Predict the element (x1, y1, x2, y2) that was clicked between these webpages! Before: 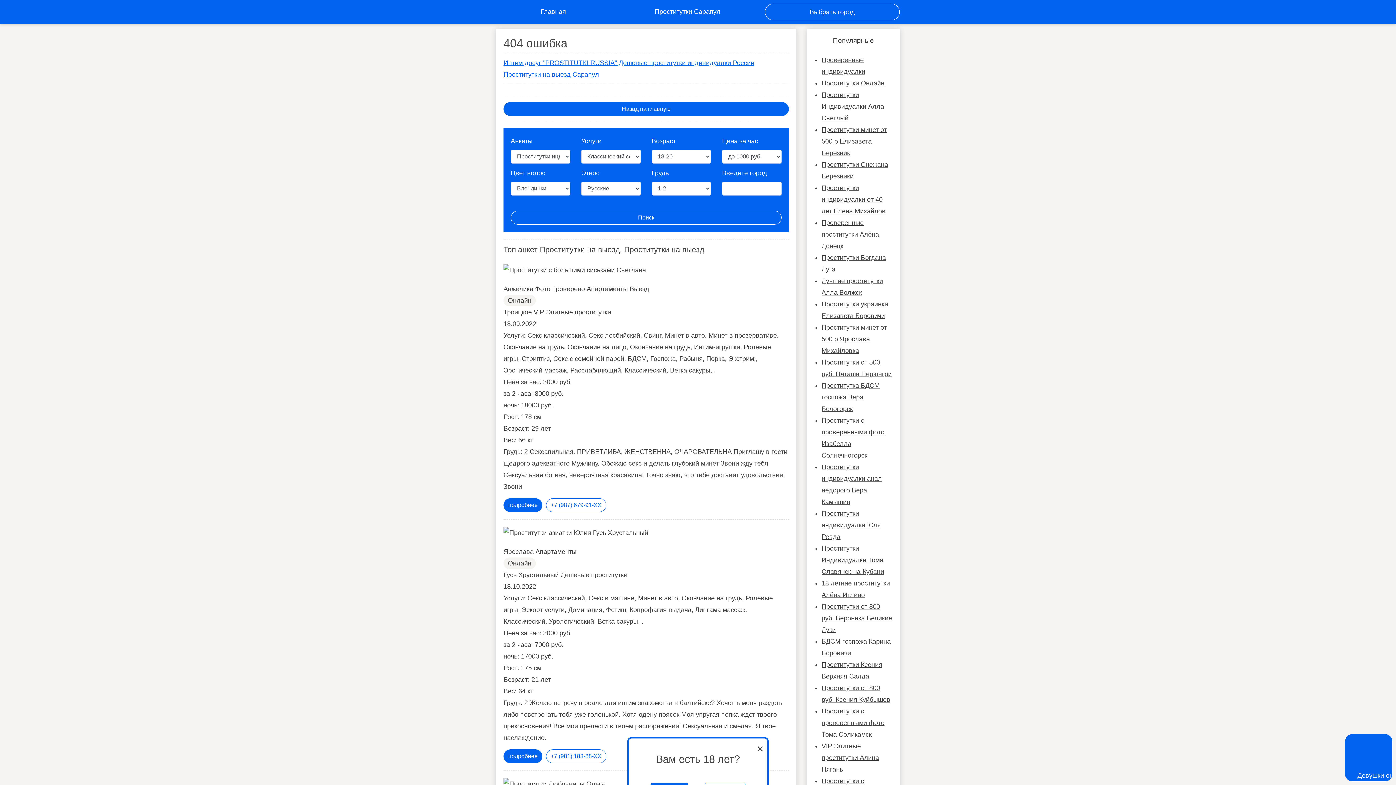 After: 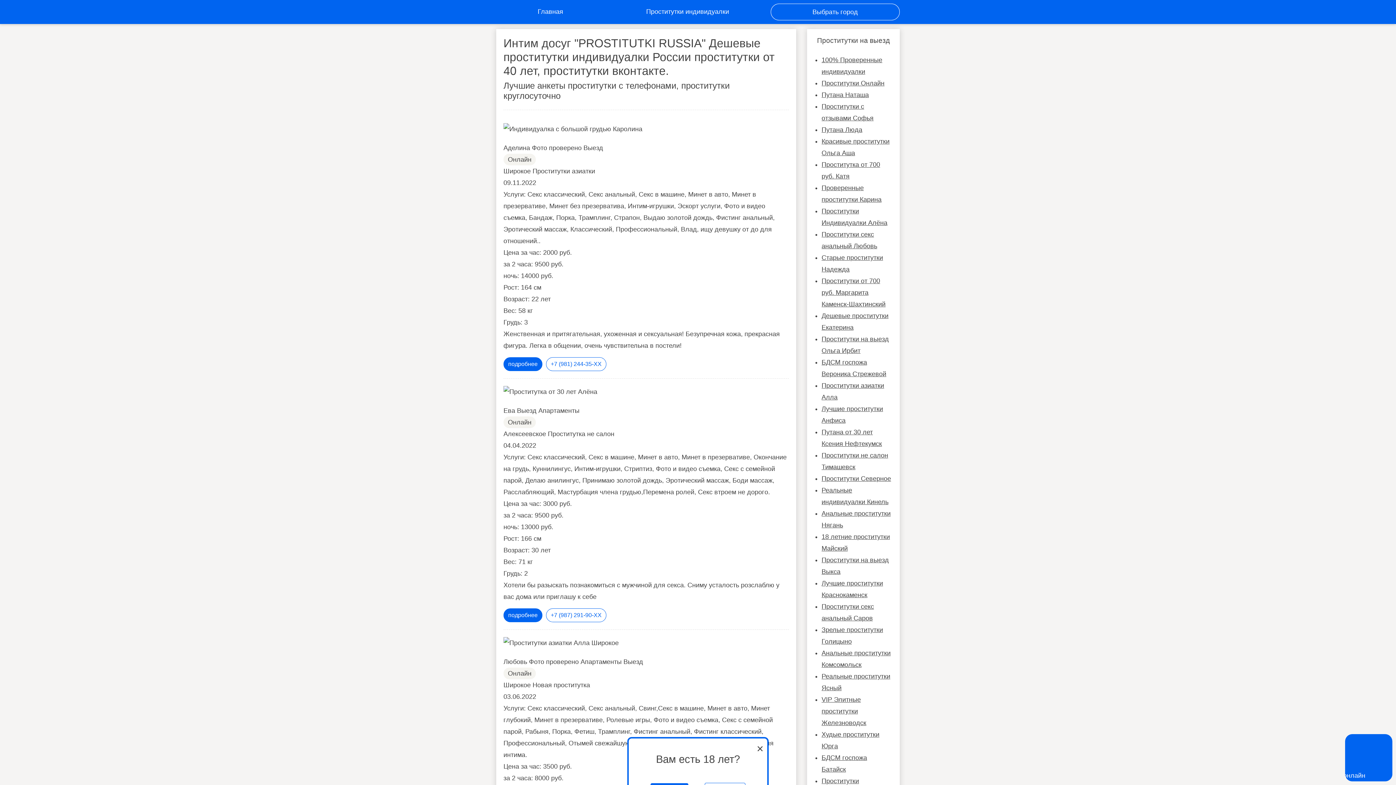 Action: label: Интим досуг "PROSTITUTKI RUSSIA" Дешевые проститутки индивидуалки России bbox: (503, 59, 754, 66)